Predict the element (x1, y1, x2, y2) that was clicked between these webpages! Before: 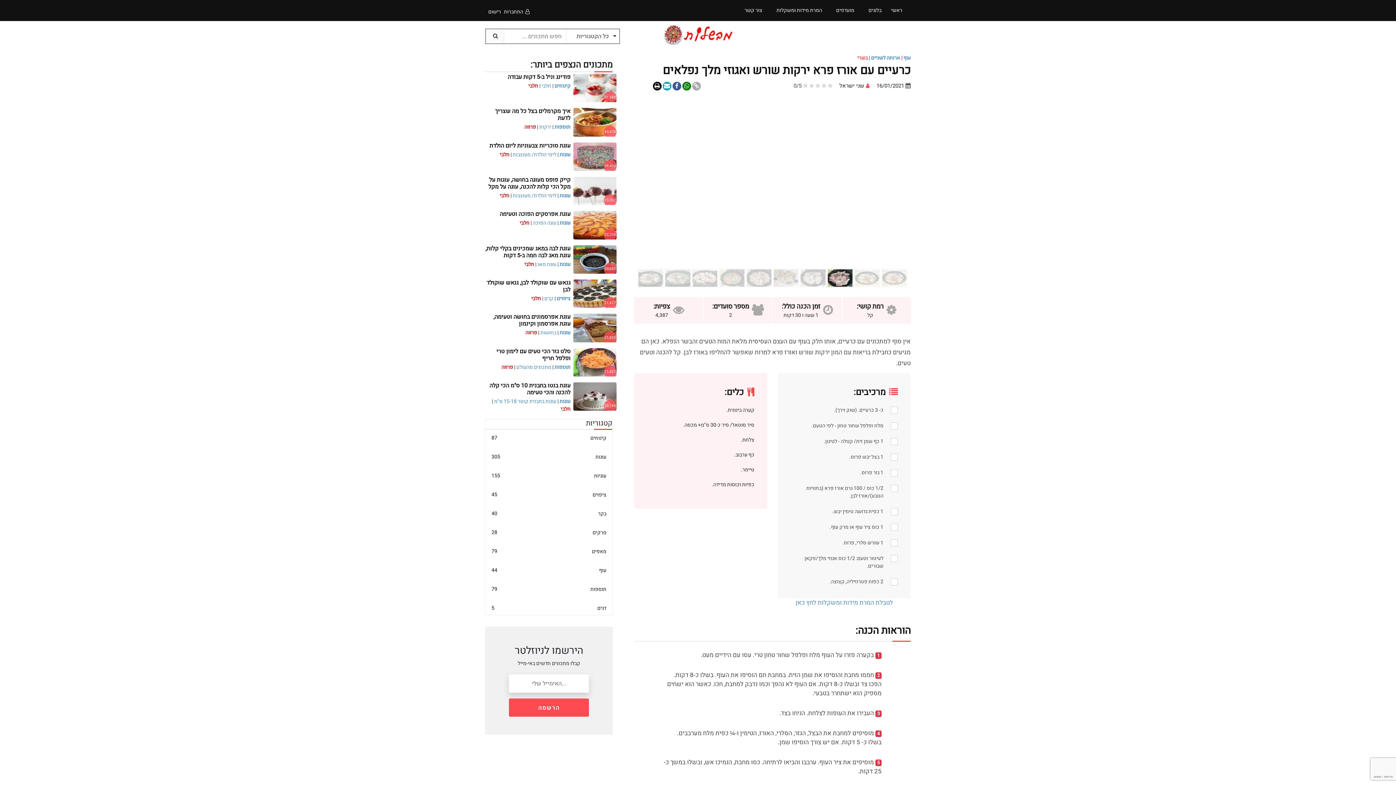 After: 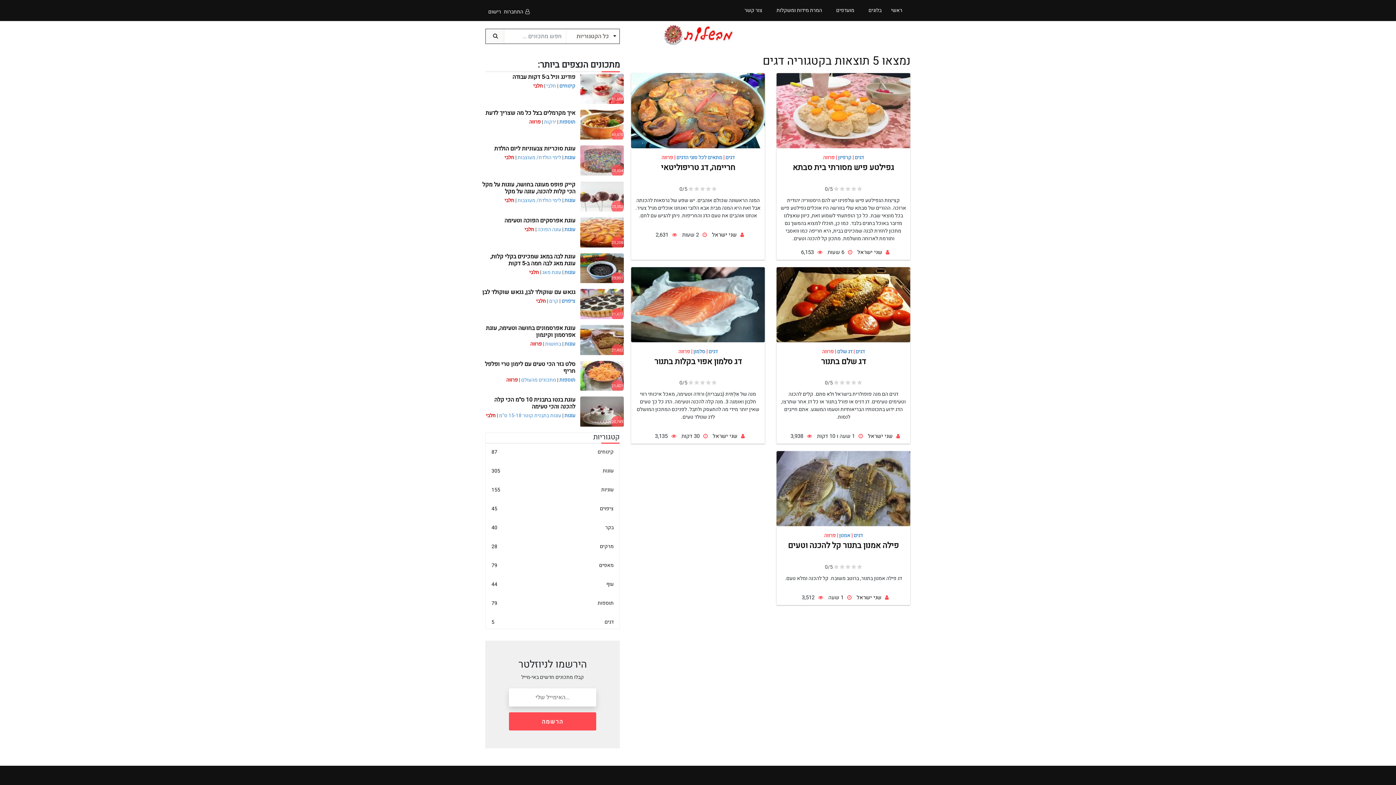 Action: bbox: (491, 604, 606, 612) label: דגים
5